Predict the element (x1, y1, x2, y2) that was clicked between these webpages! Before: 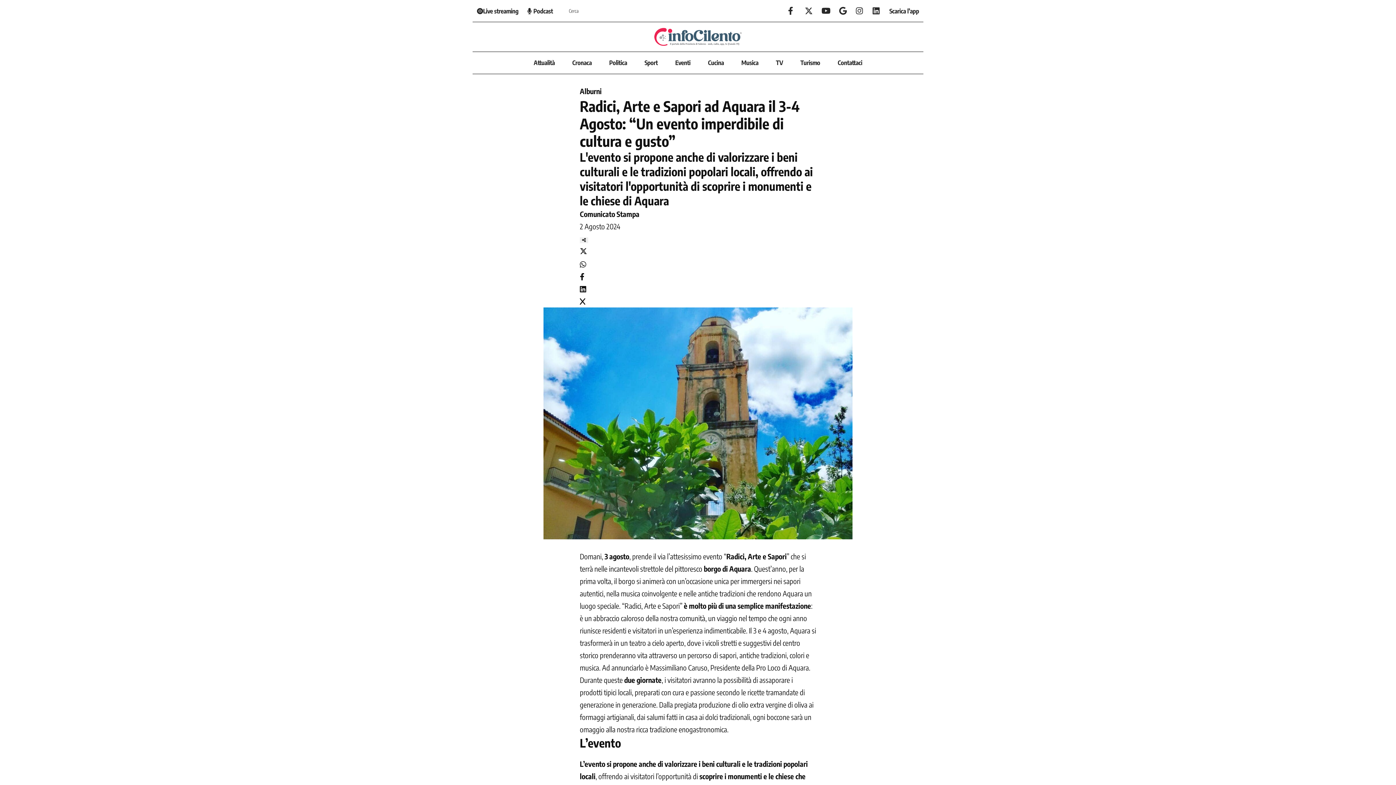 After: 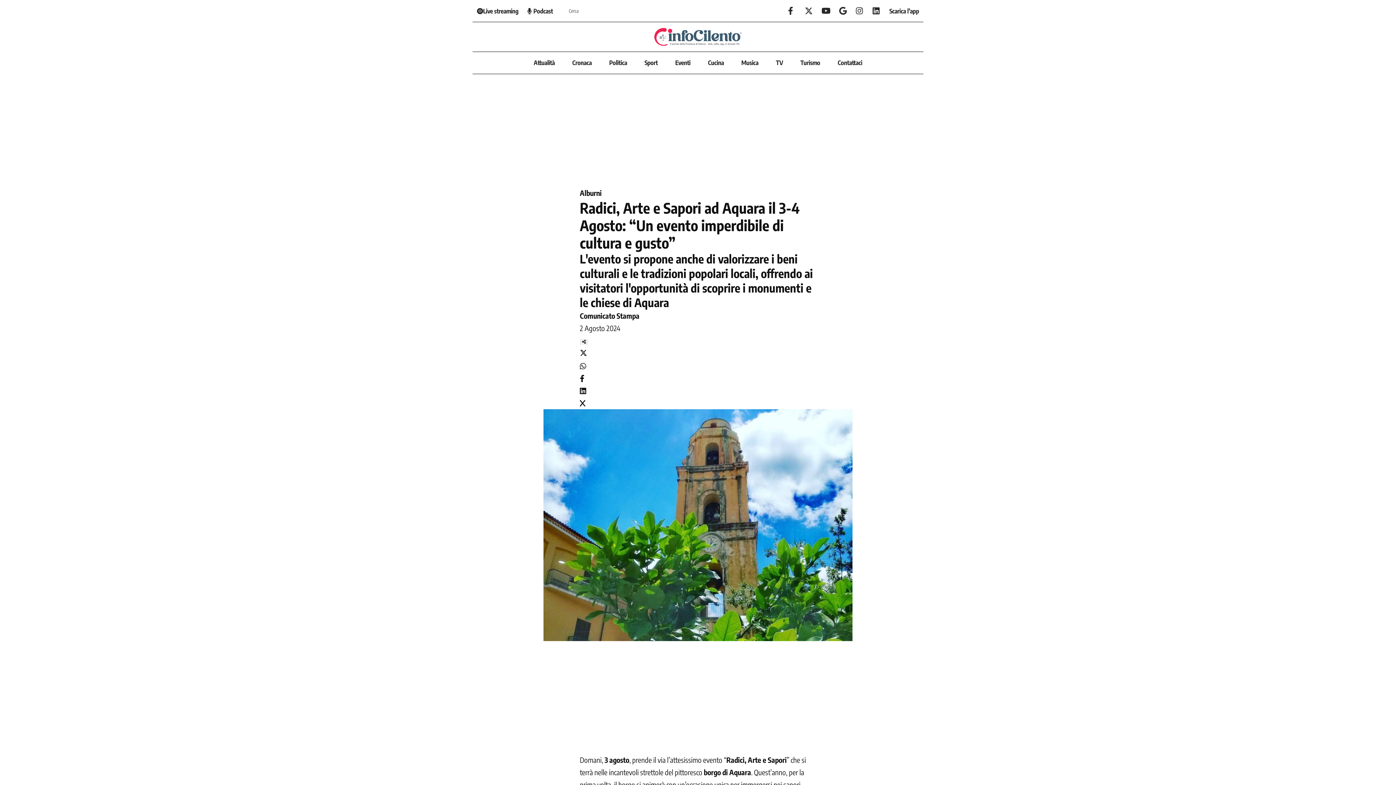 Action: bbox: (580, 271, 584, 281)